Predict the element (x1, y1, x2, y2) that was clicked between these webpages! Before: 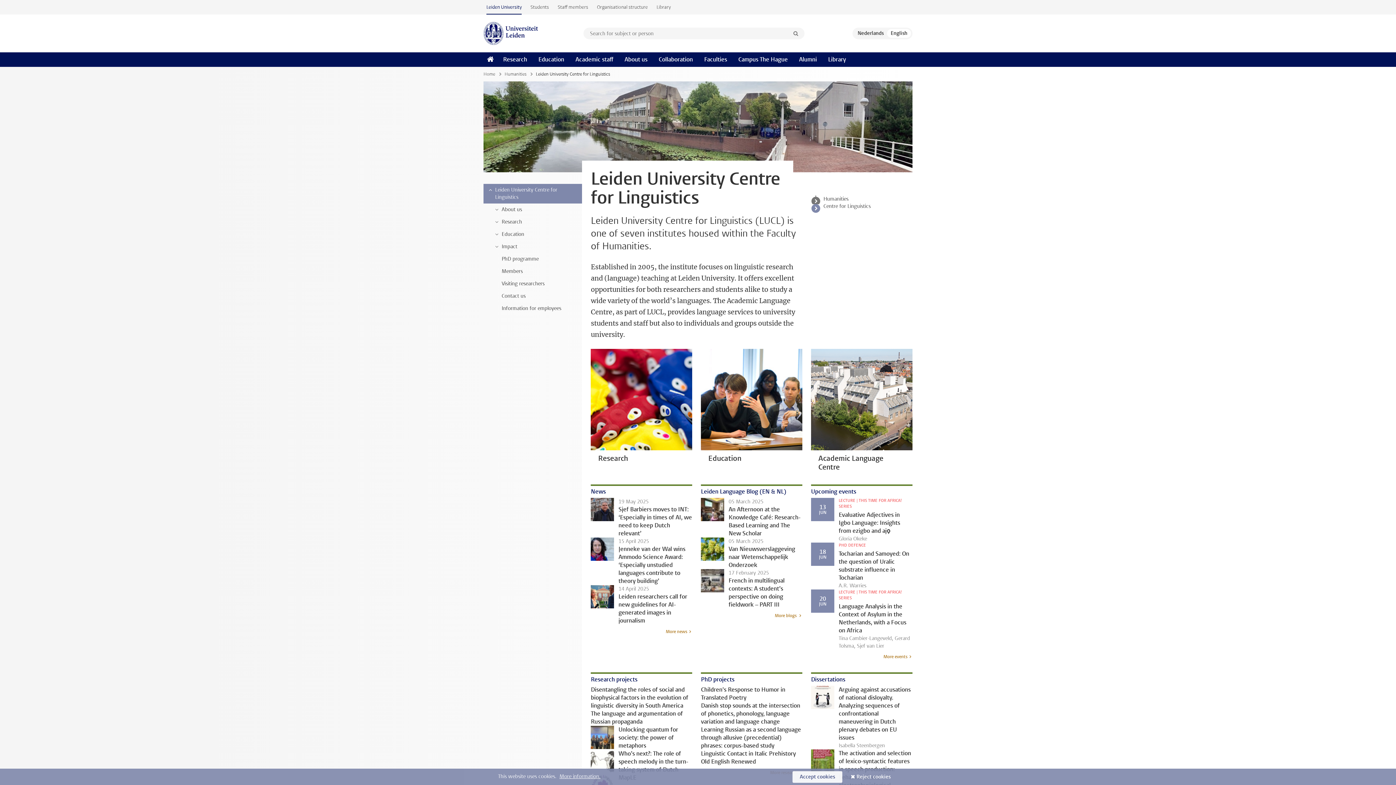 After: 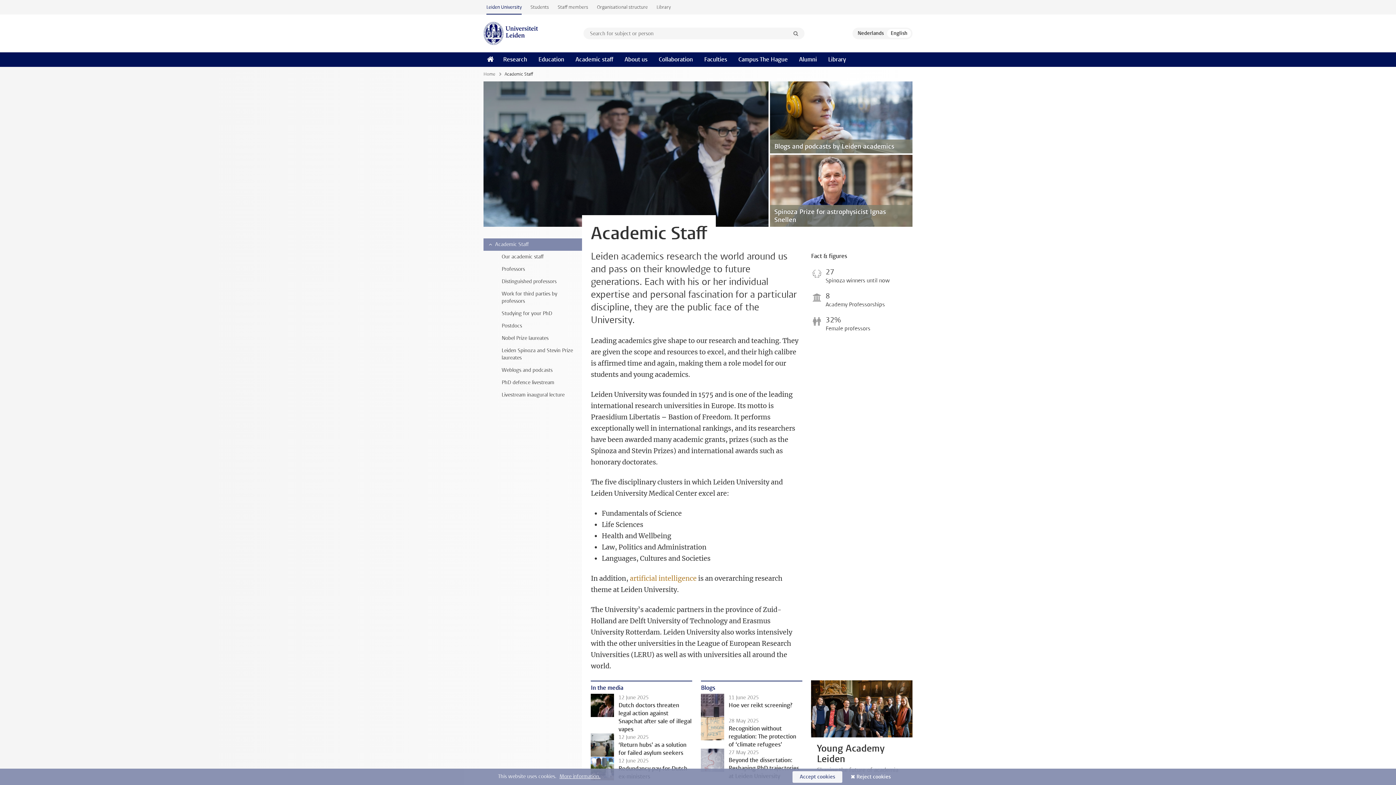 Action: bbox: (569, 52, 619, 66) label: Academic staff